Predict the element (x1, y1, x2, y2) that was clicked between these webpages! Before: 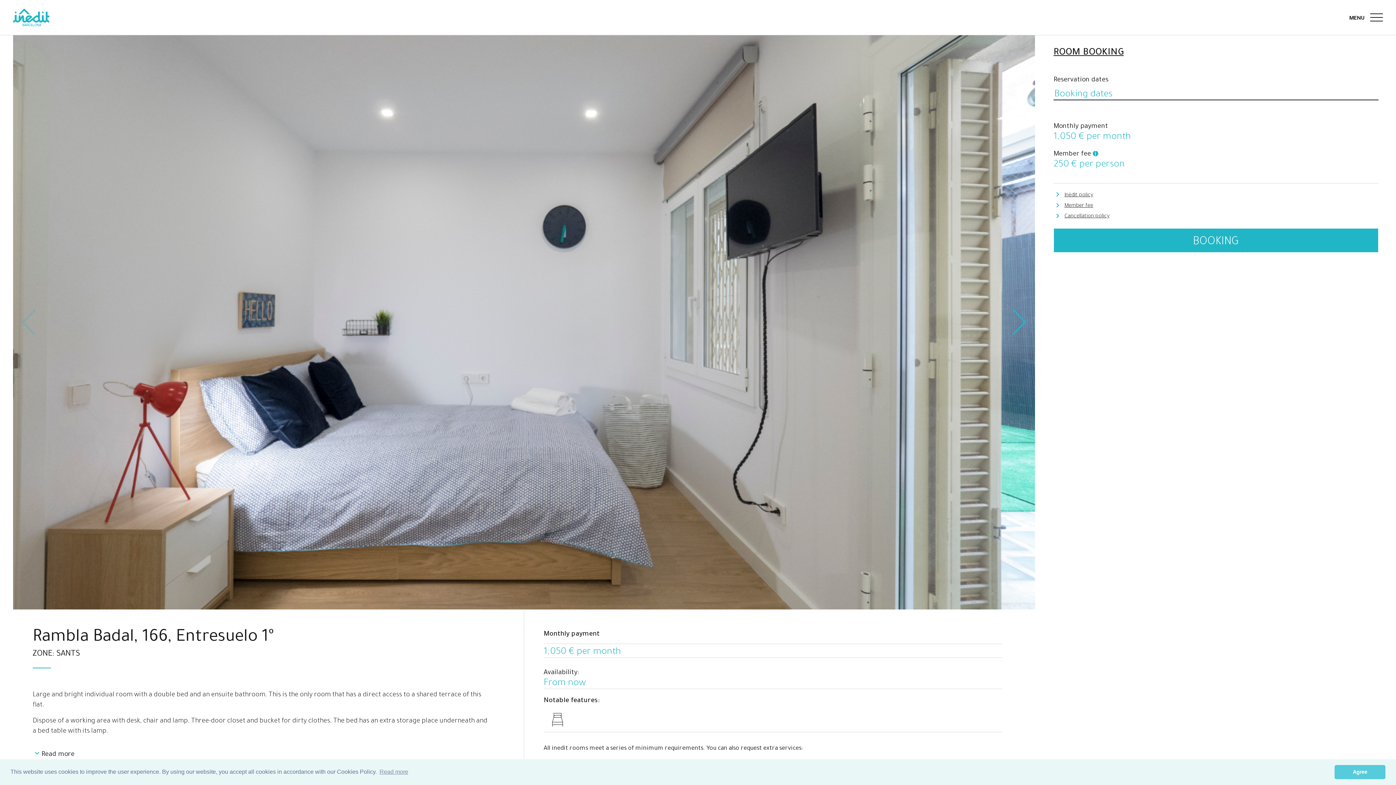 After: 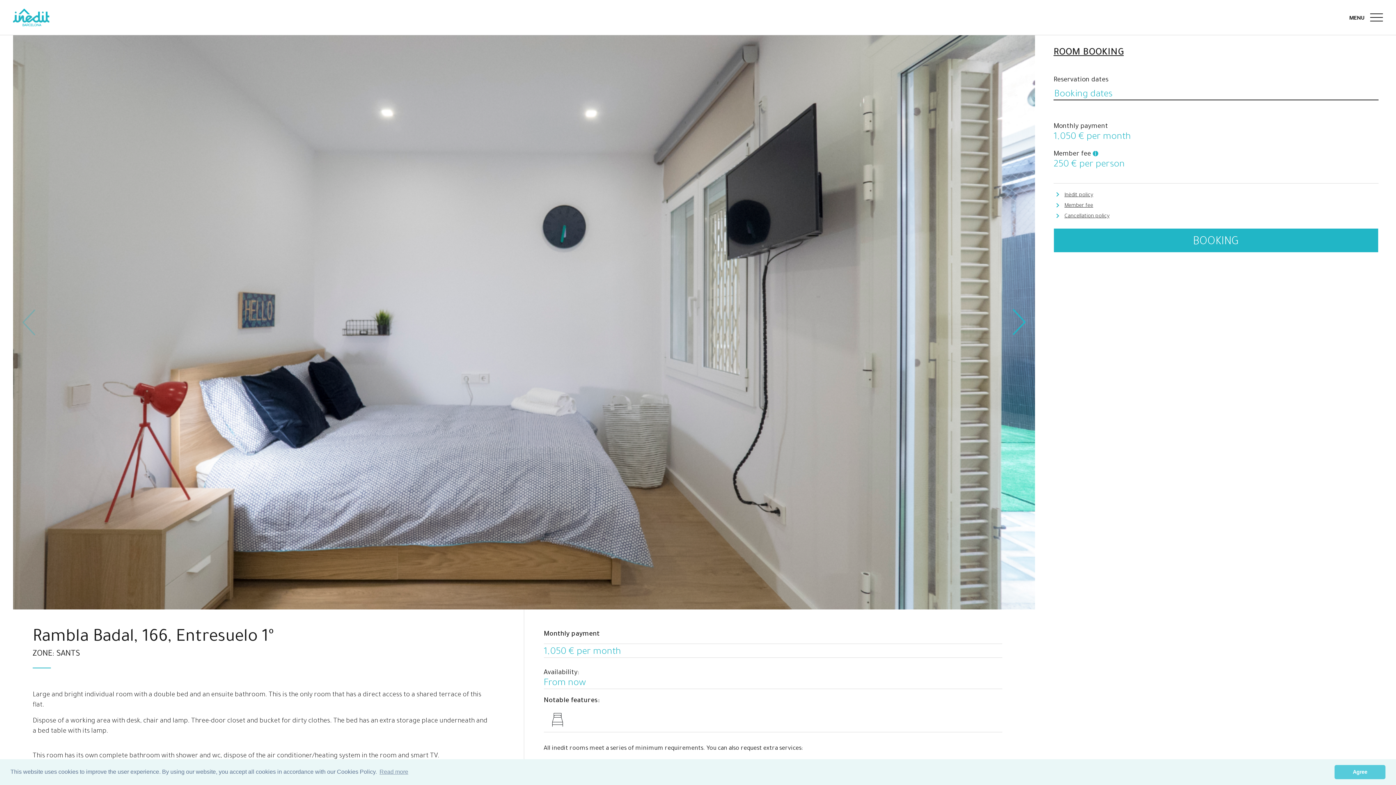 Action: bbox: (32, 751, 491, 758) label: Read more